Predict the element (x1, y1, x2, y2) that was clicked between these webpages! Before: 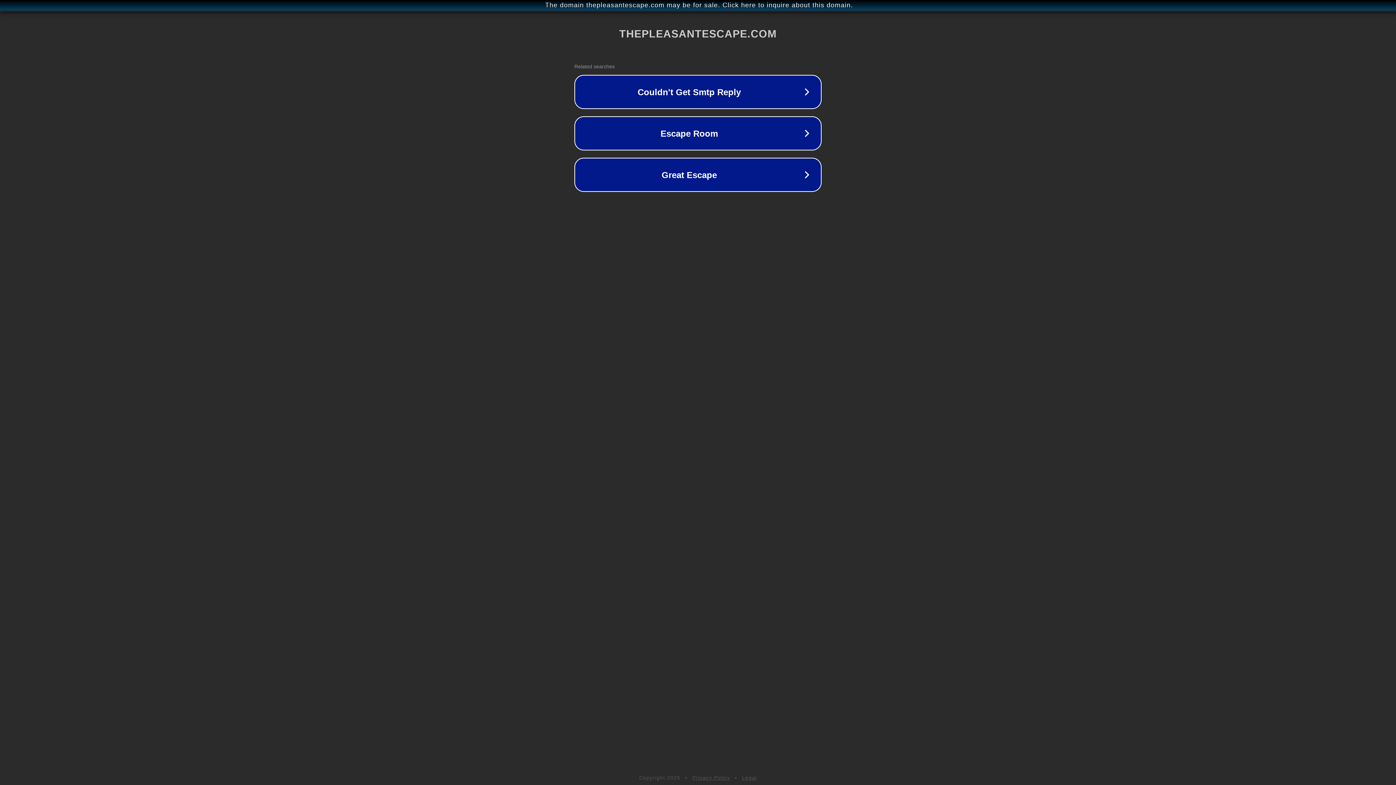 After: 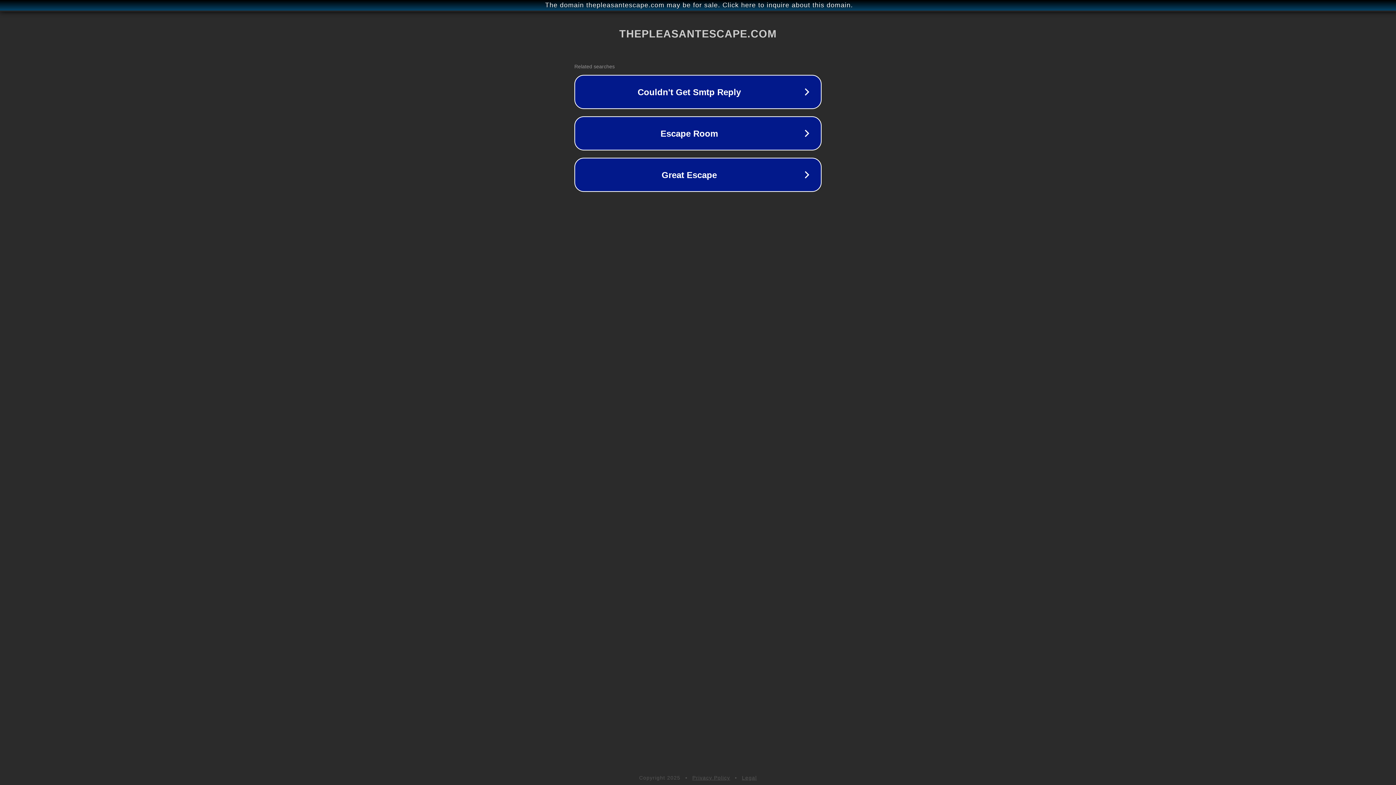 Action: bbox: (742, 775, 757, 781) label: Legal